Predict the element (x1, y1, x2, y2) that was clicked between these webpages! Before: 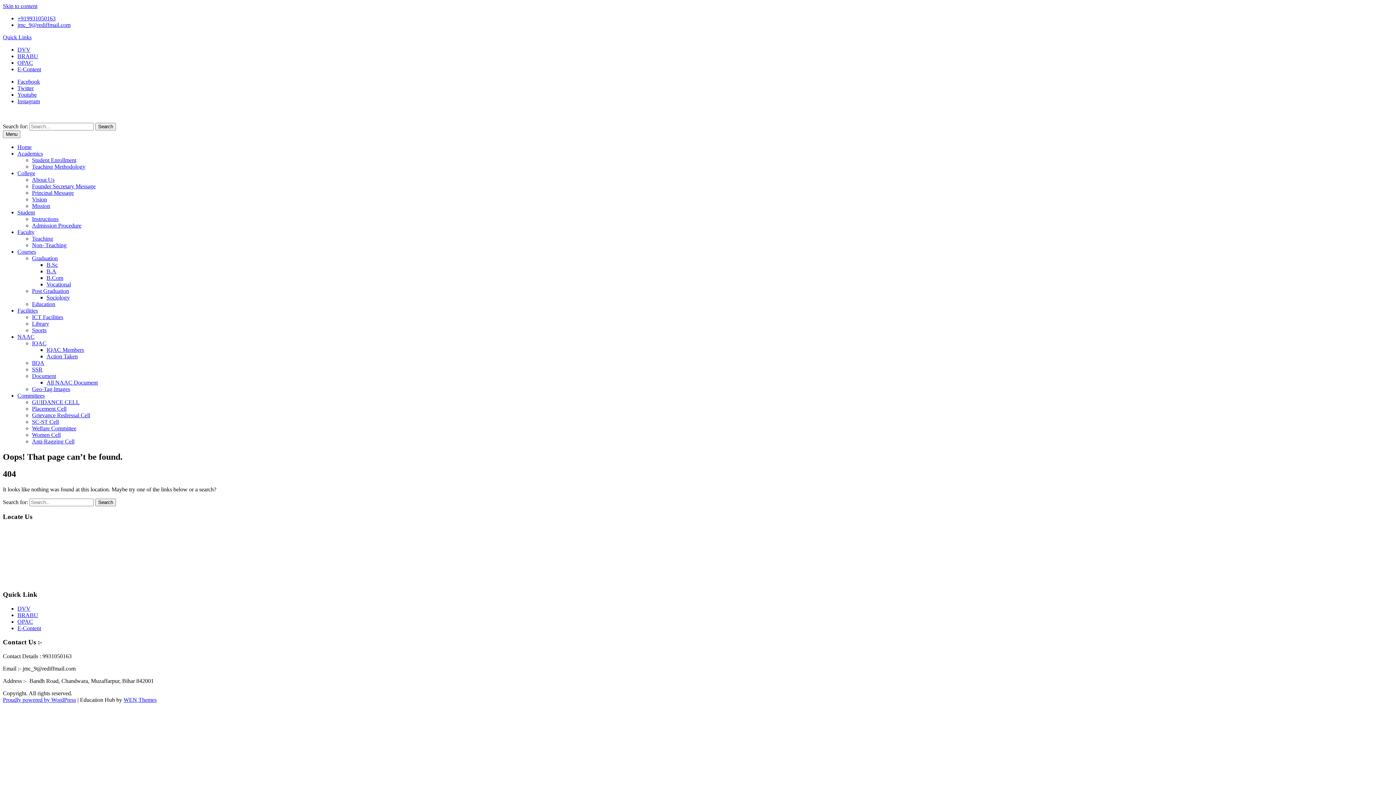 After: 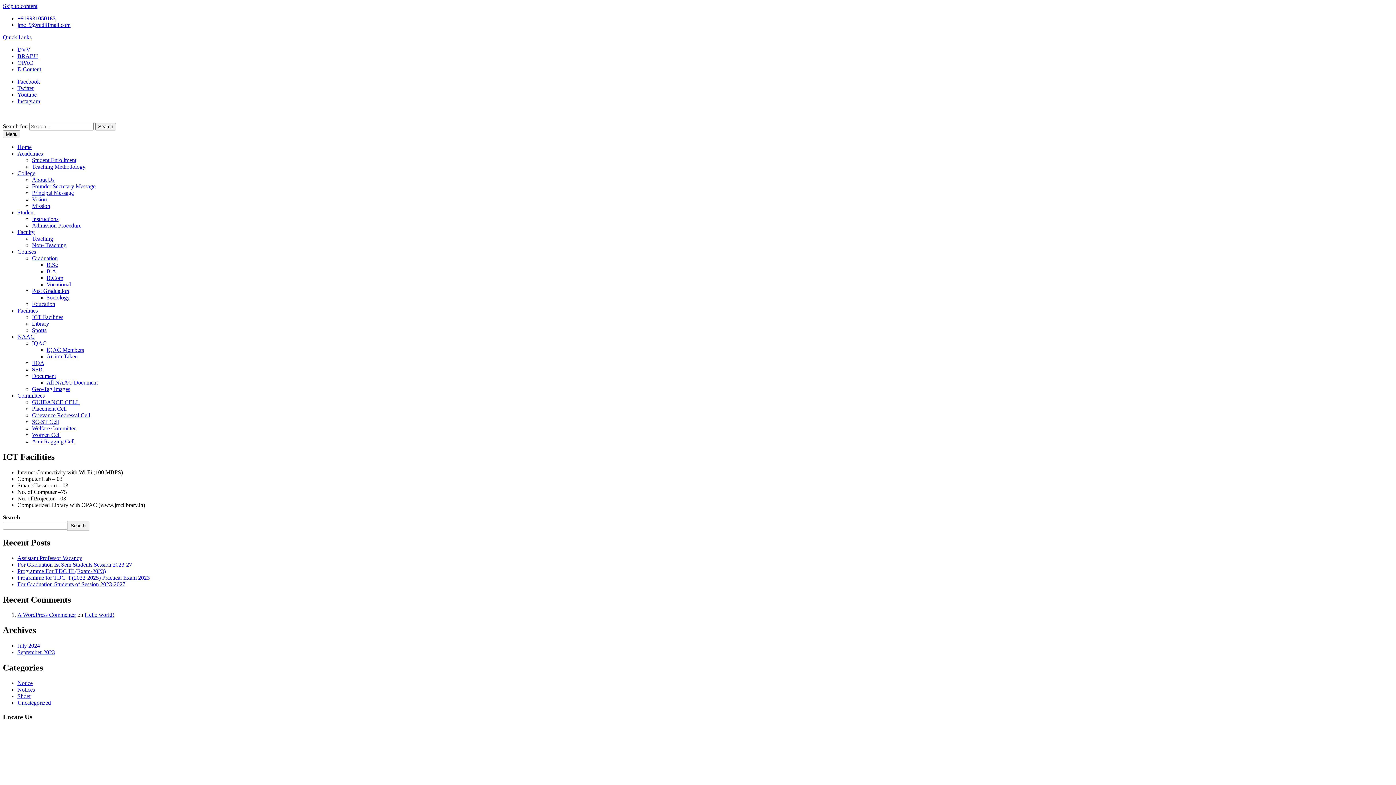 Action: bbox: (32, 314, 63, 320) label: ICT Facilities